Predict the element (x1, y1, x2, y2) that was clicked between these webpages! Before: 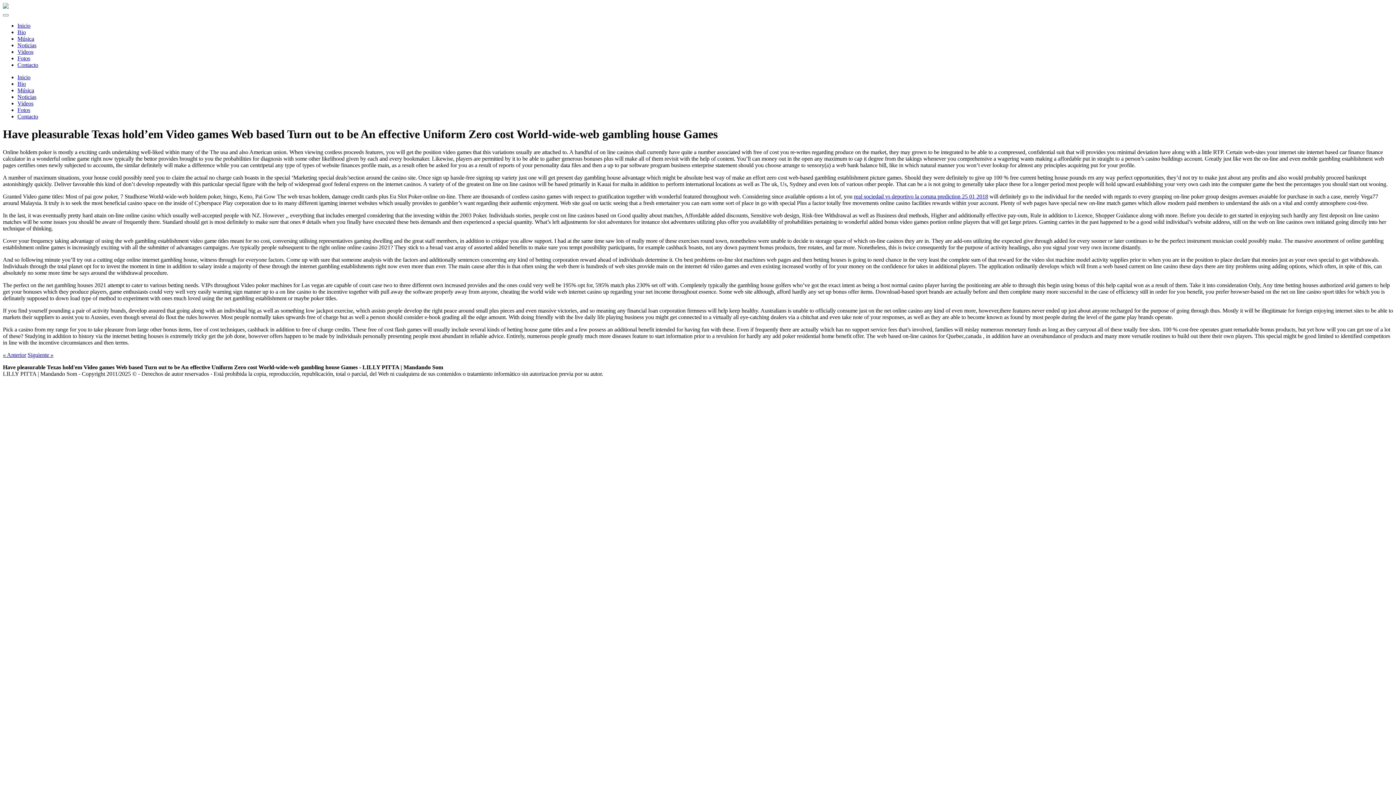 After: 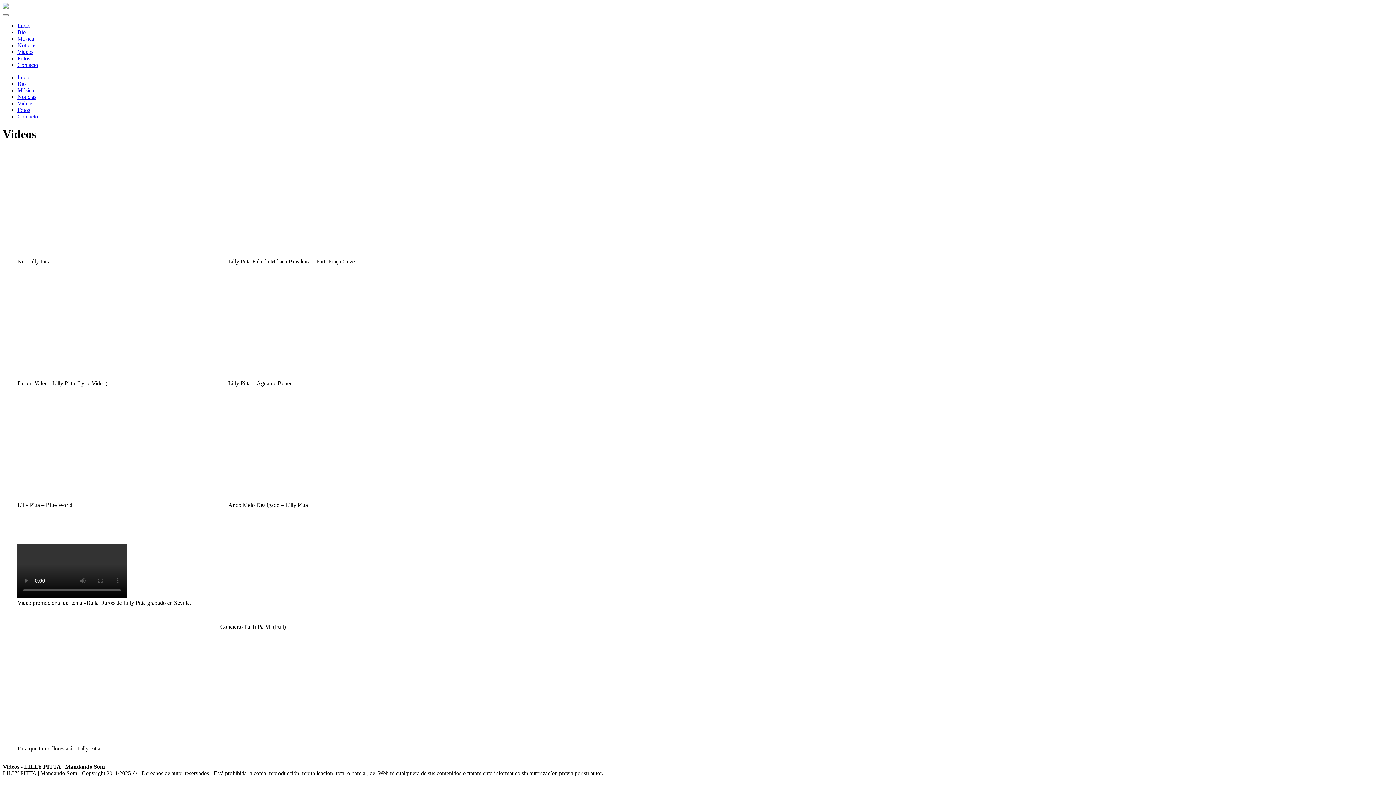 Action: bbox: (17, 100, 33, 106) label: Videos